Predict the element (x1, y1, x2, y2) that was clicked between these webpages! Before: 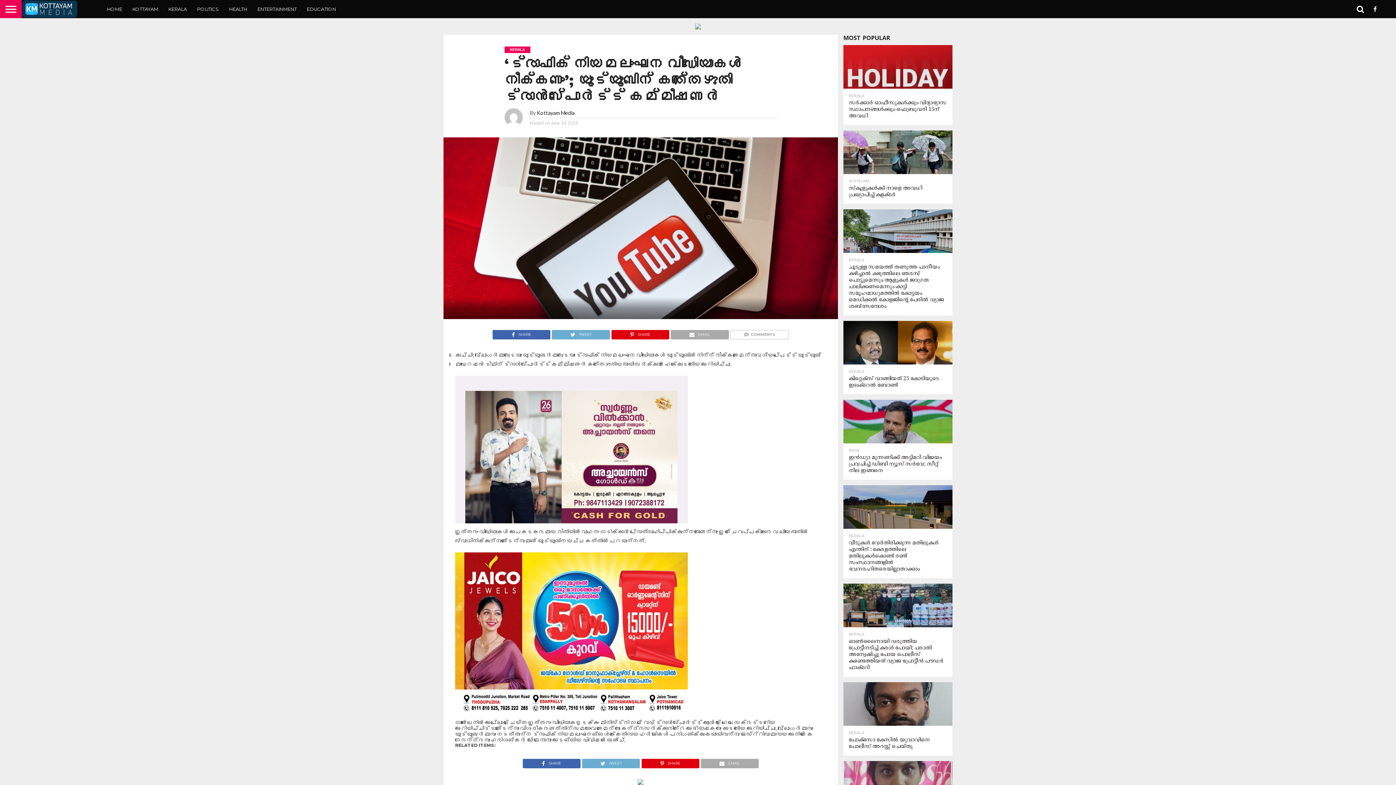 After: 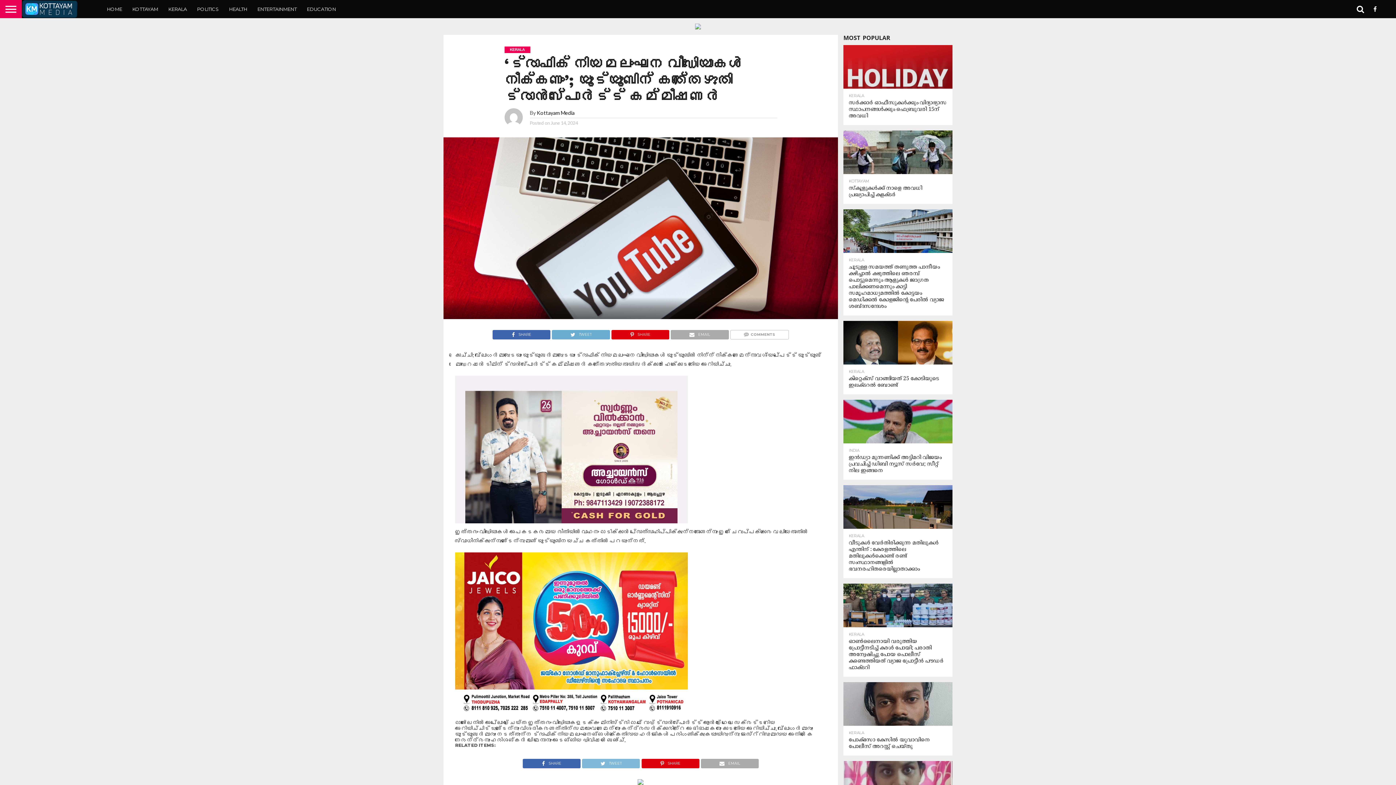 Action: label: TWEET bbox: (581, 758, 640, 765)